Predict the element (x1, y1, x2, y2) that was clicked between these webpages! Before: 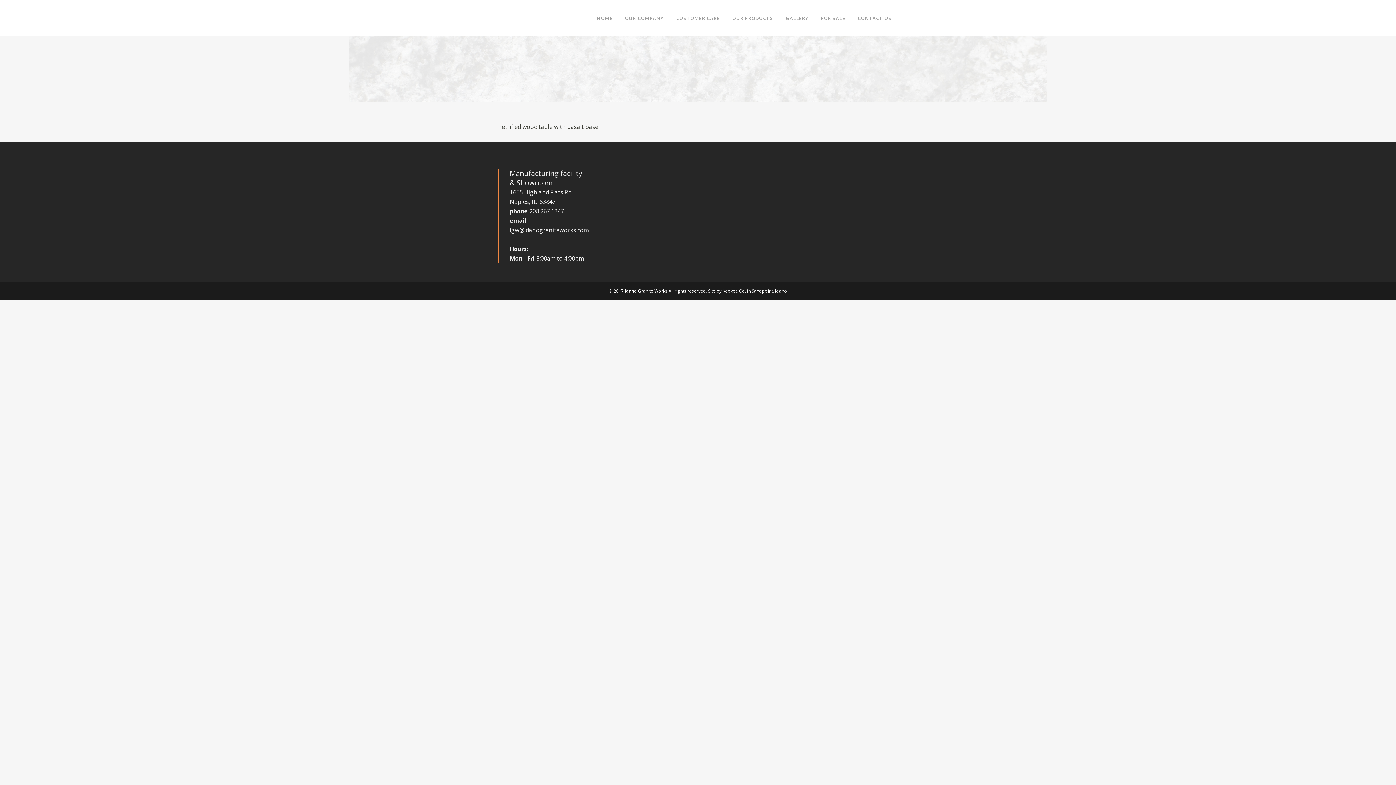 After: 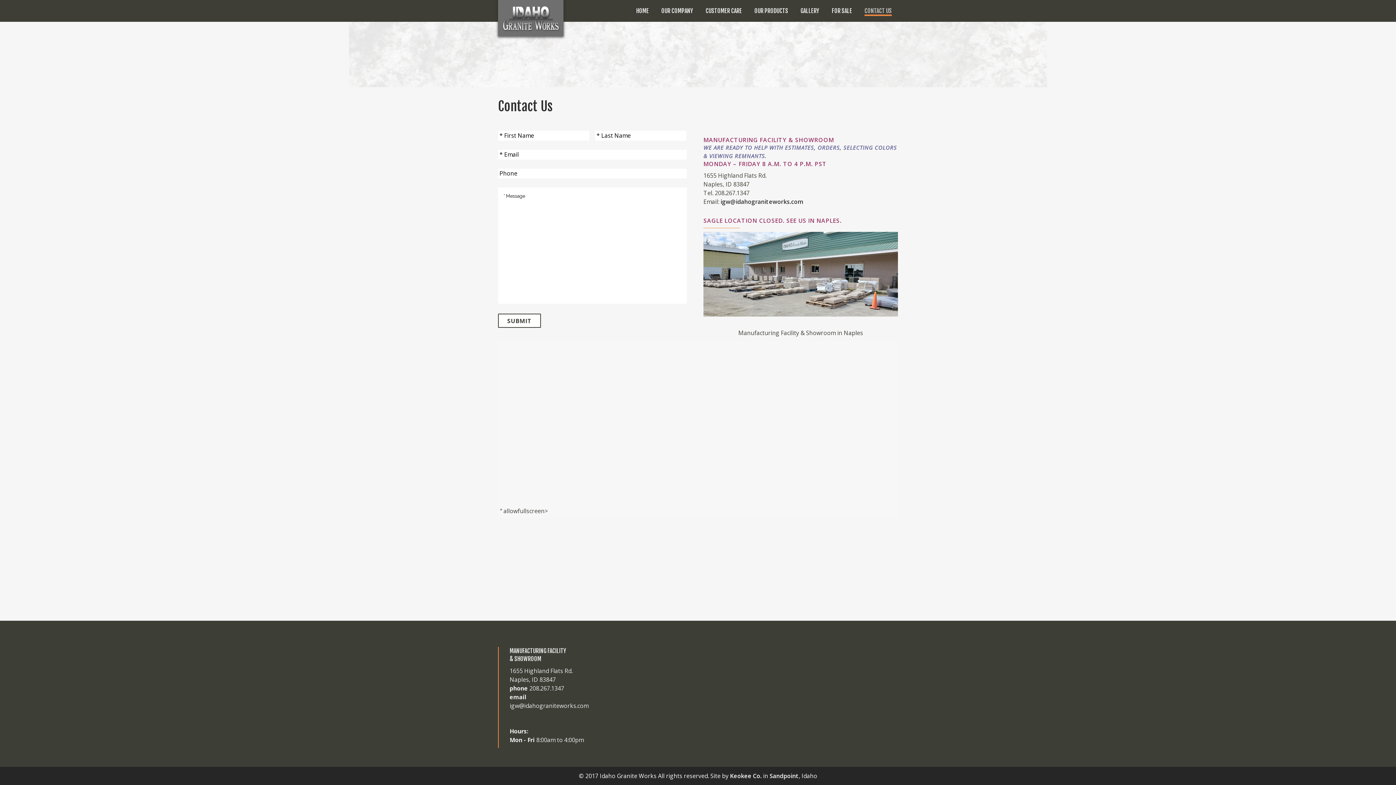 Action: bbox: (851, 0, 898, 36) label: CONTACT US